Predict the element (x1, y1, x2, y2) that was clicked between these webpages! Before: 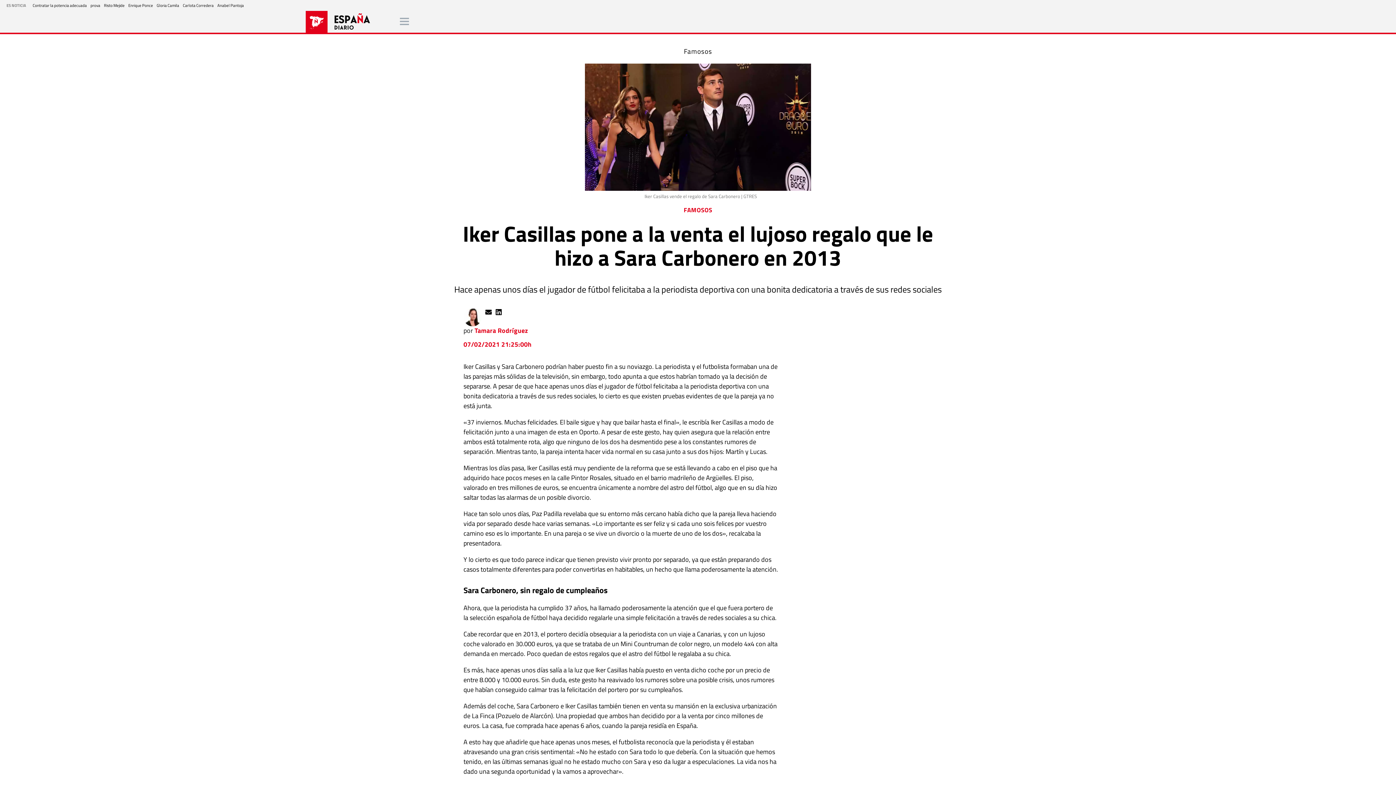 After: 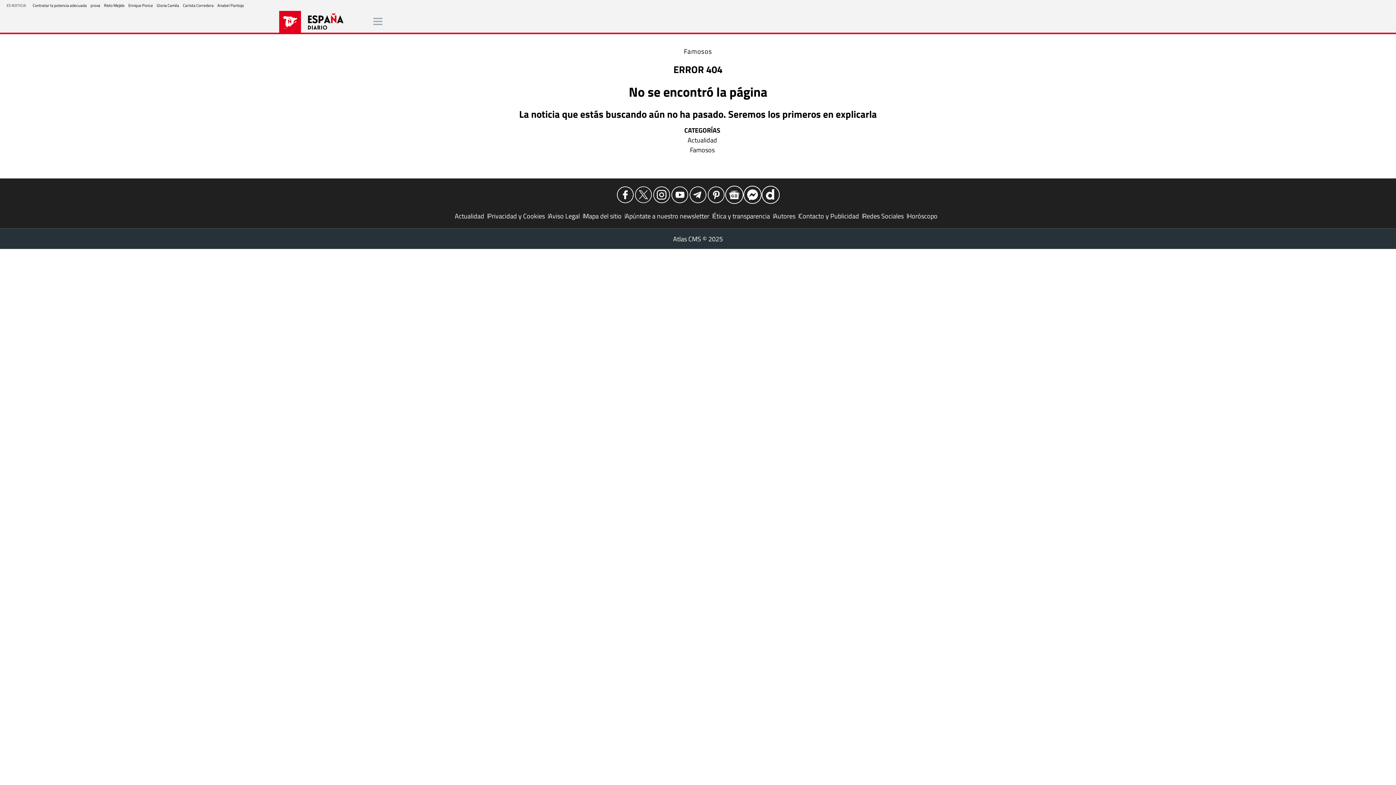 Action: label: prova bbox: (90, 2, 100, 8)